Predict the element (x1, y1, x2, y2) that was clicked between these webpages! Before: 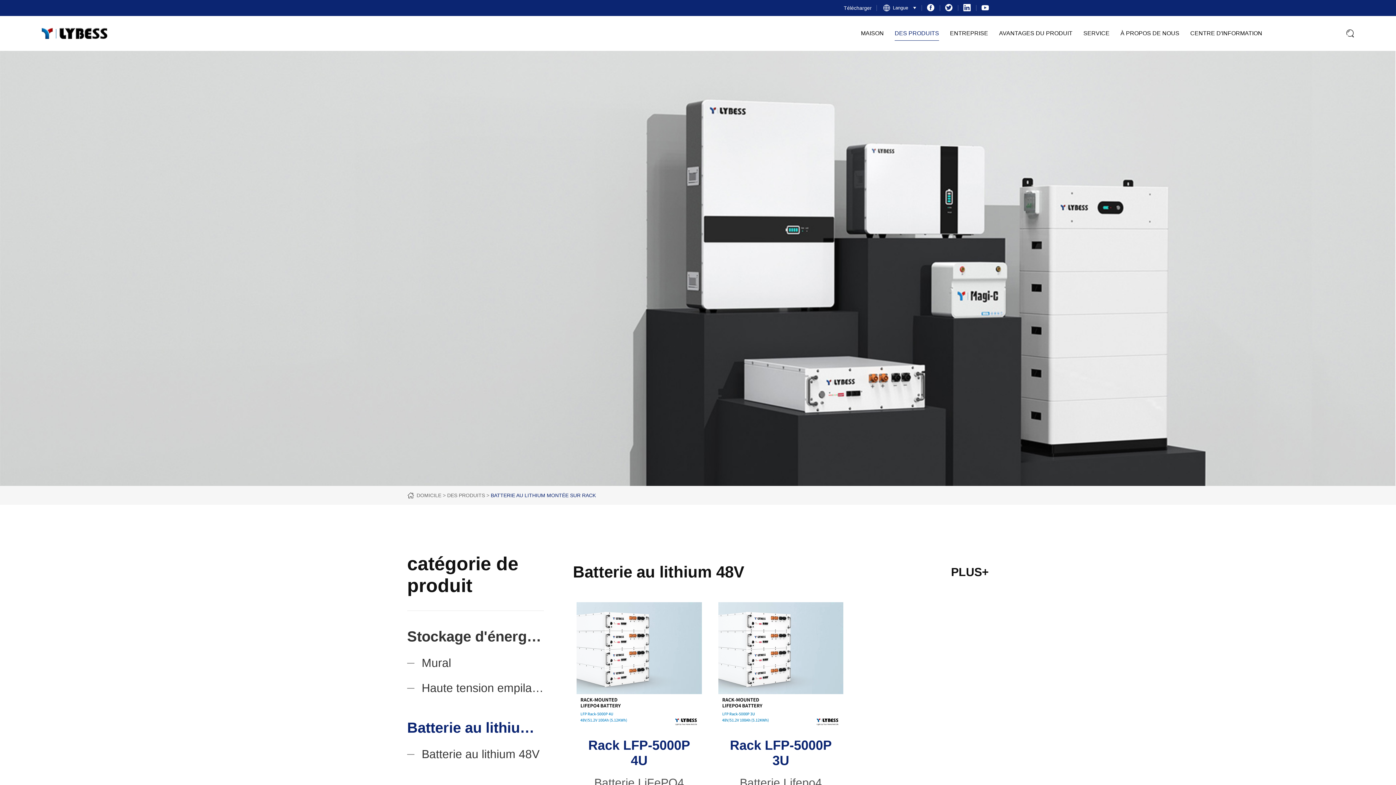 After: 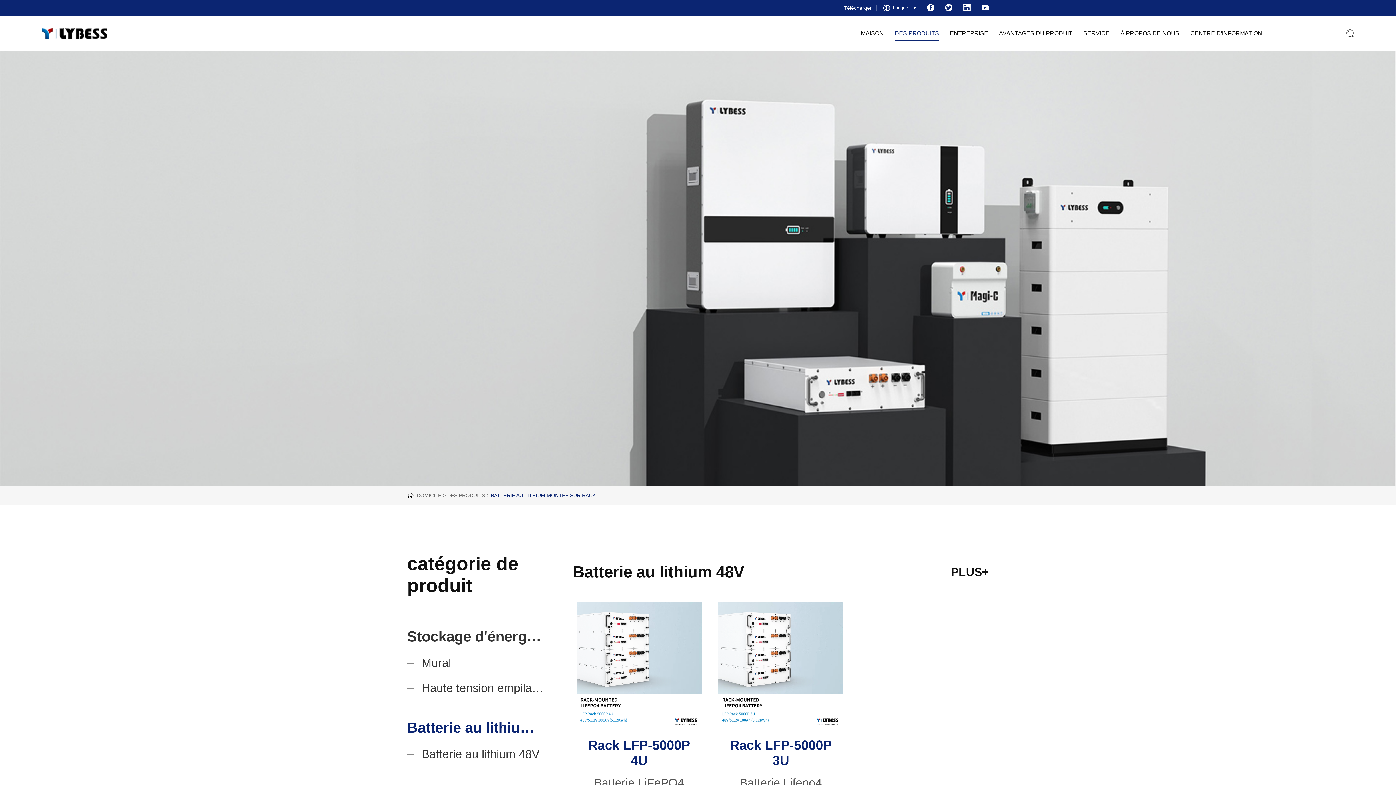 Action: bbox: (927, 6, 934, 12)